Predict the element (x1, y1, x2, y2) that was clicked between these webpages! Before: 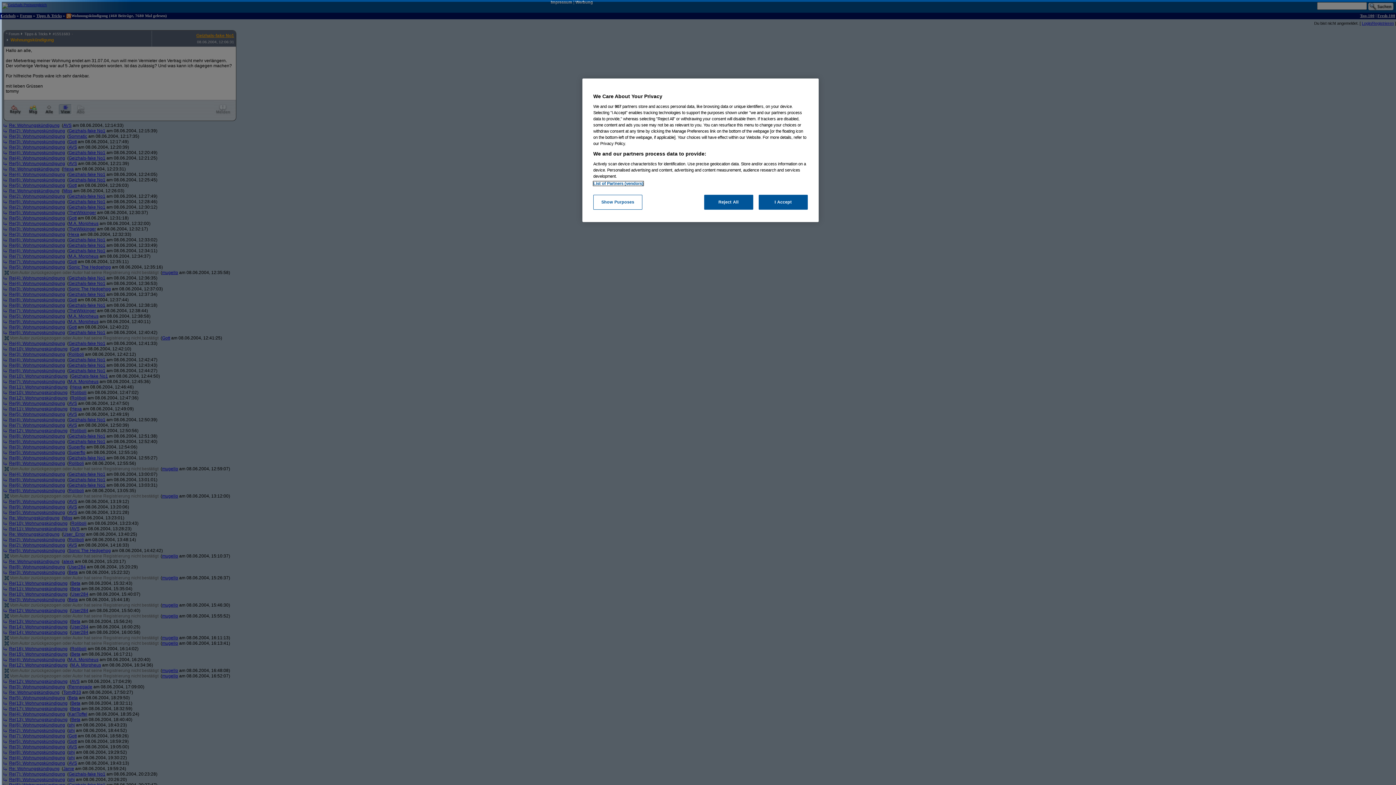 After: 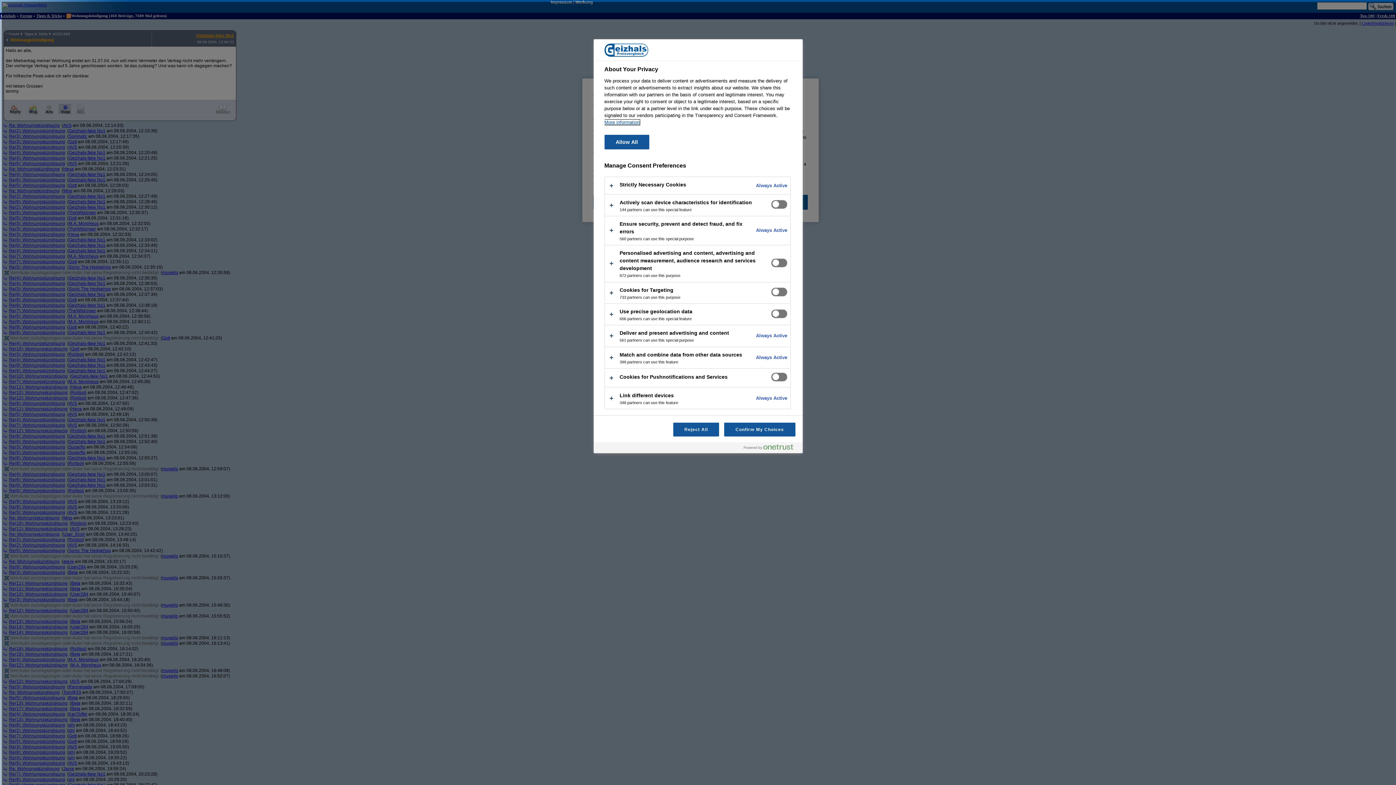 Action: bbox: (593, 194, 642, 209) label: Show Purposes